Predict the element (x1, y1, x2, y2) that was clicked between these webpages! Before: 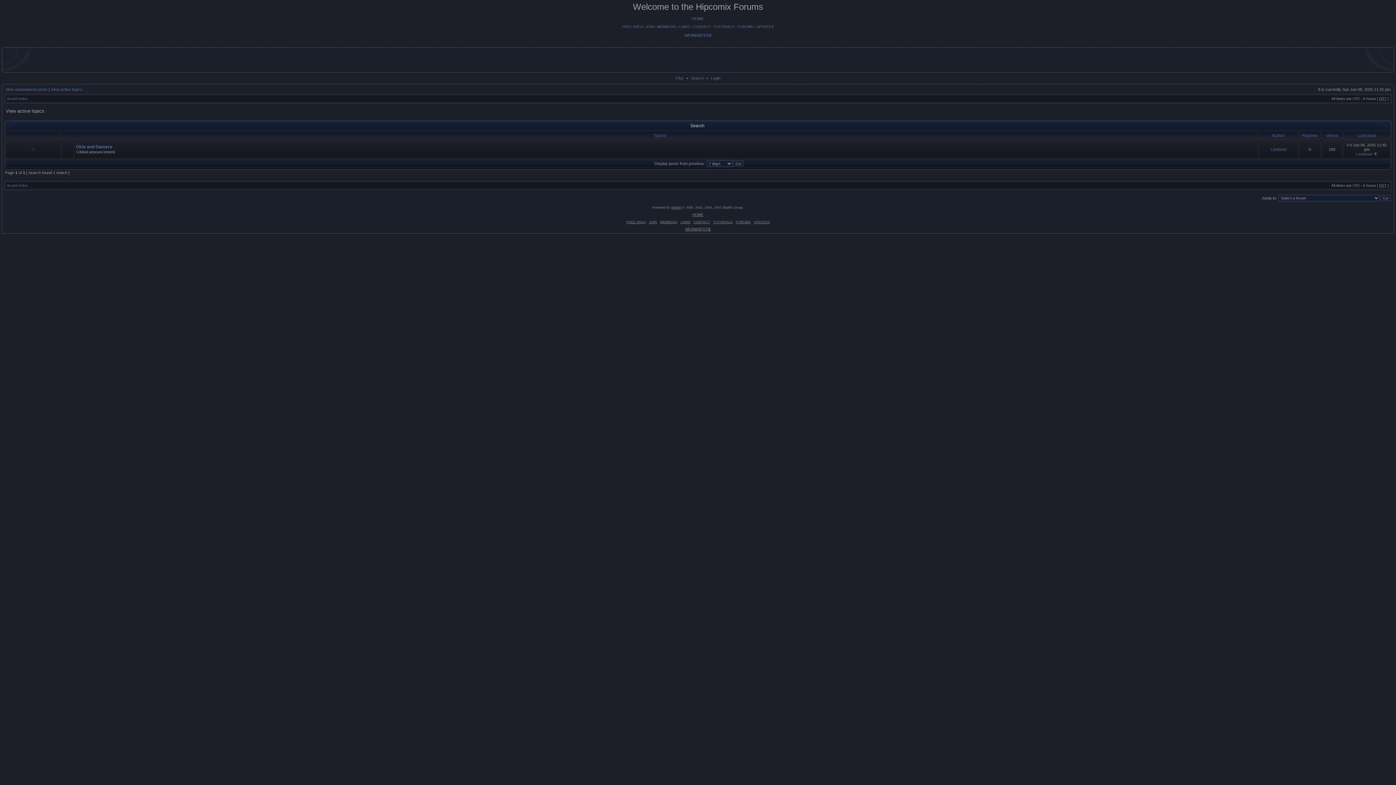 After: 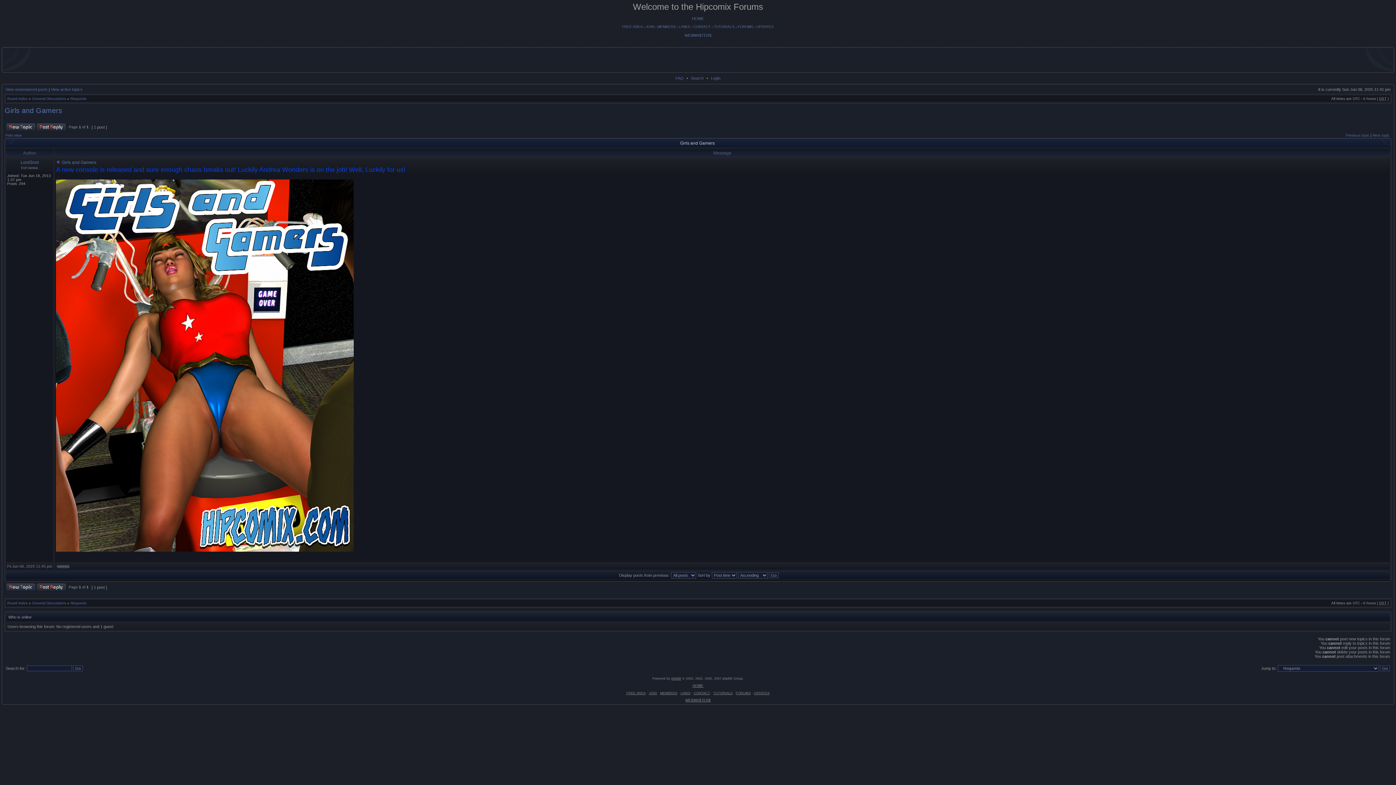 Action: label: Girls and Gamers bbox: (76, 144, 112, 149)